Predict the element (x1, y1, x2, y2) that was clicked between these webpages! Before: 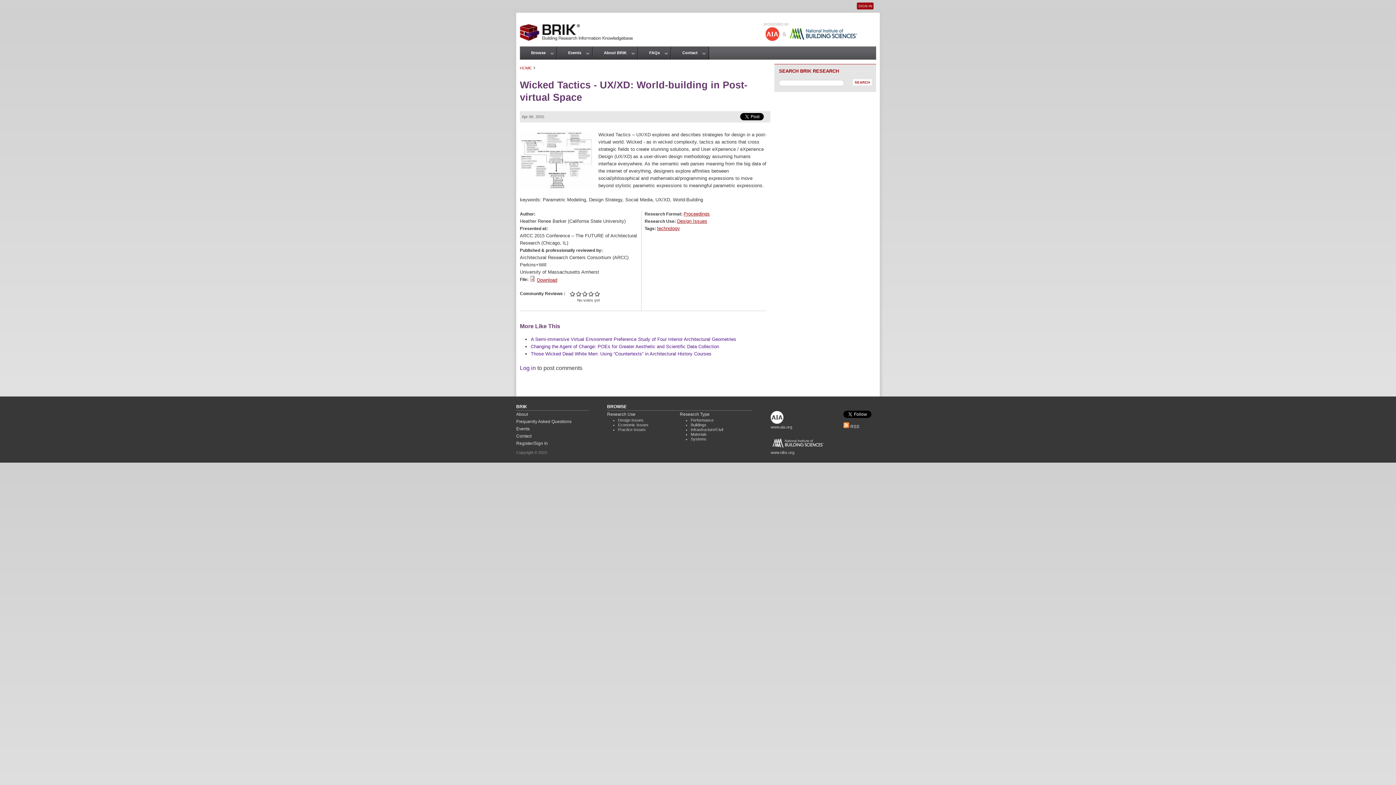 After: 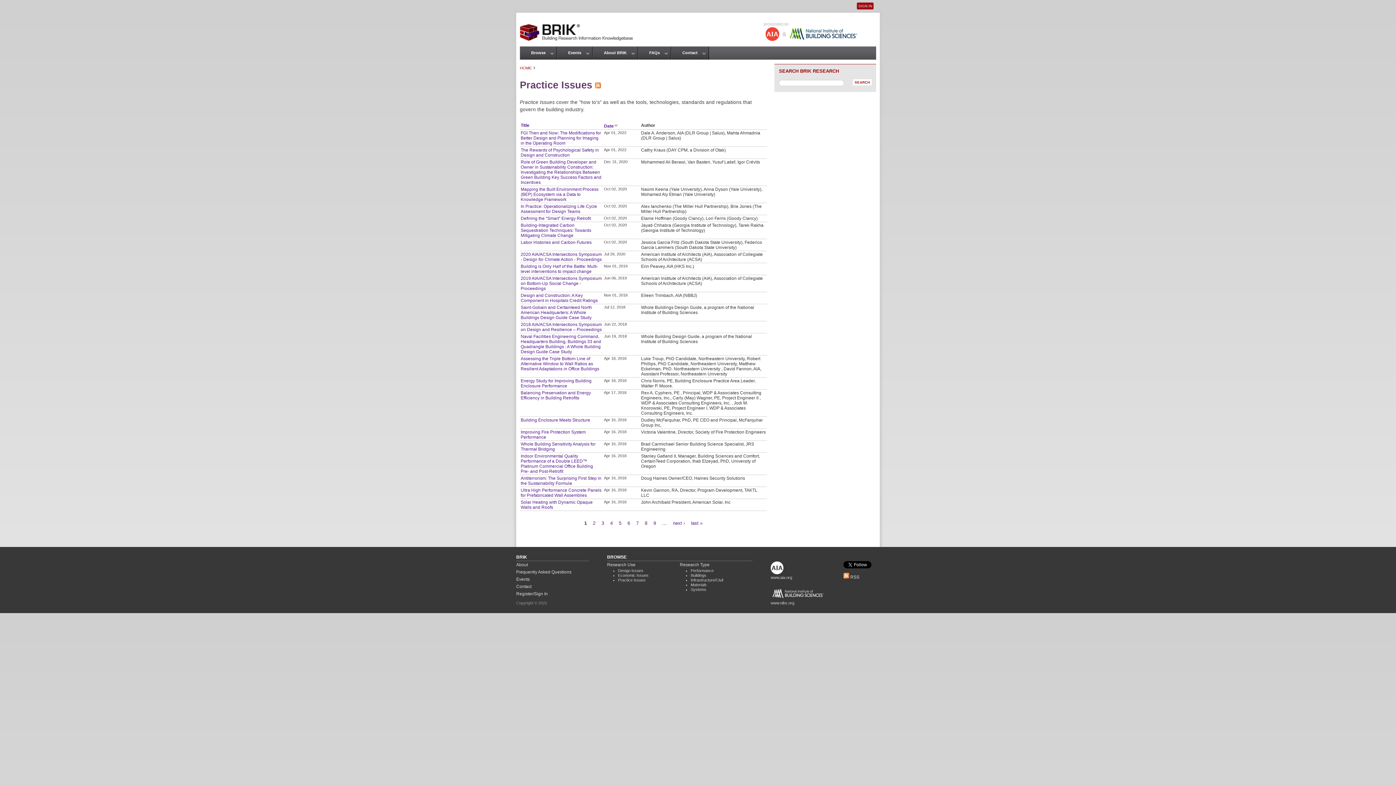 Action: label: Practice Issues bbox: (618, 427, 645, 431)